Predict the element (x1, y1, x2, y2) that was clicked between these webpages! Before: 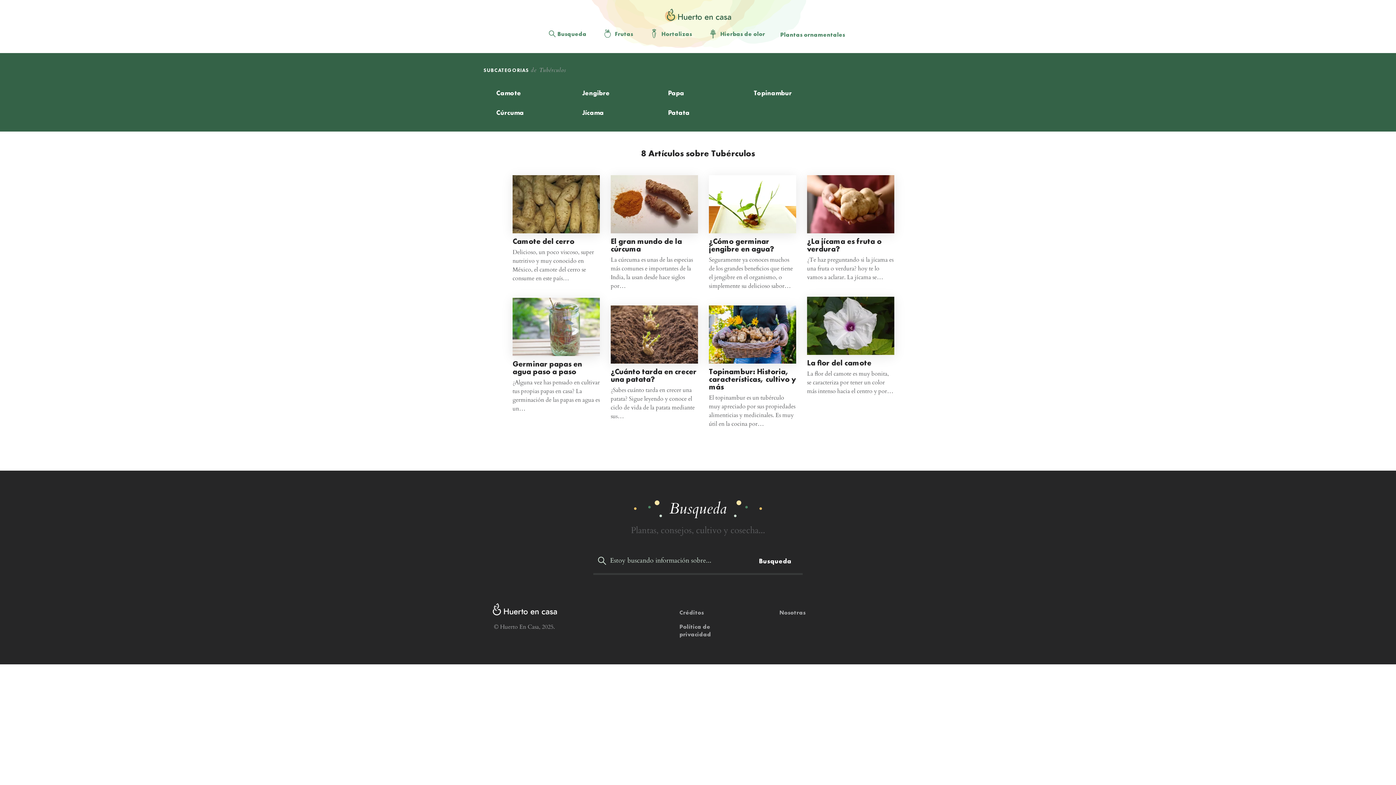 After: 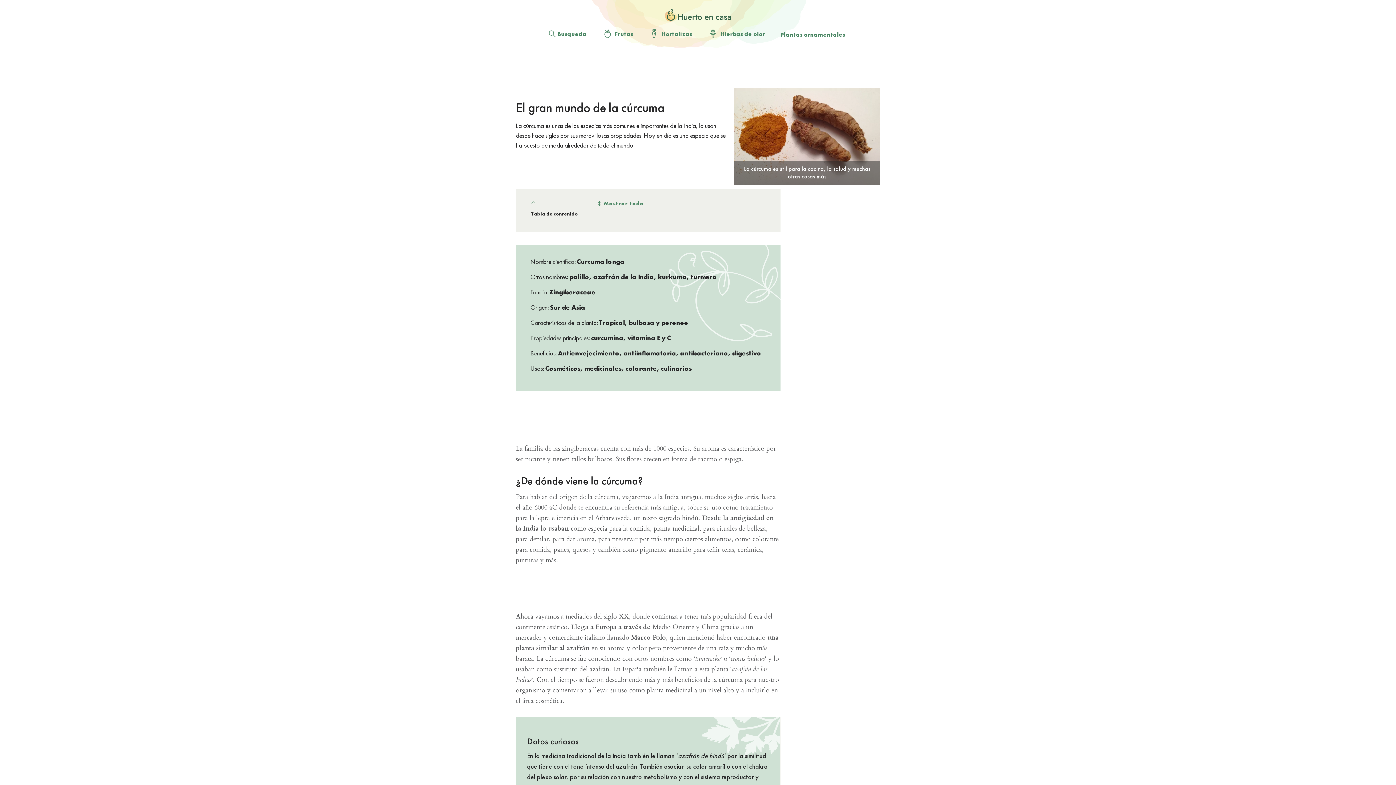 Action: label: El gran mundo de la cúrcuma bbox: (610, 236, 682, 253)